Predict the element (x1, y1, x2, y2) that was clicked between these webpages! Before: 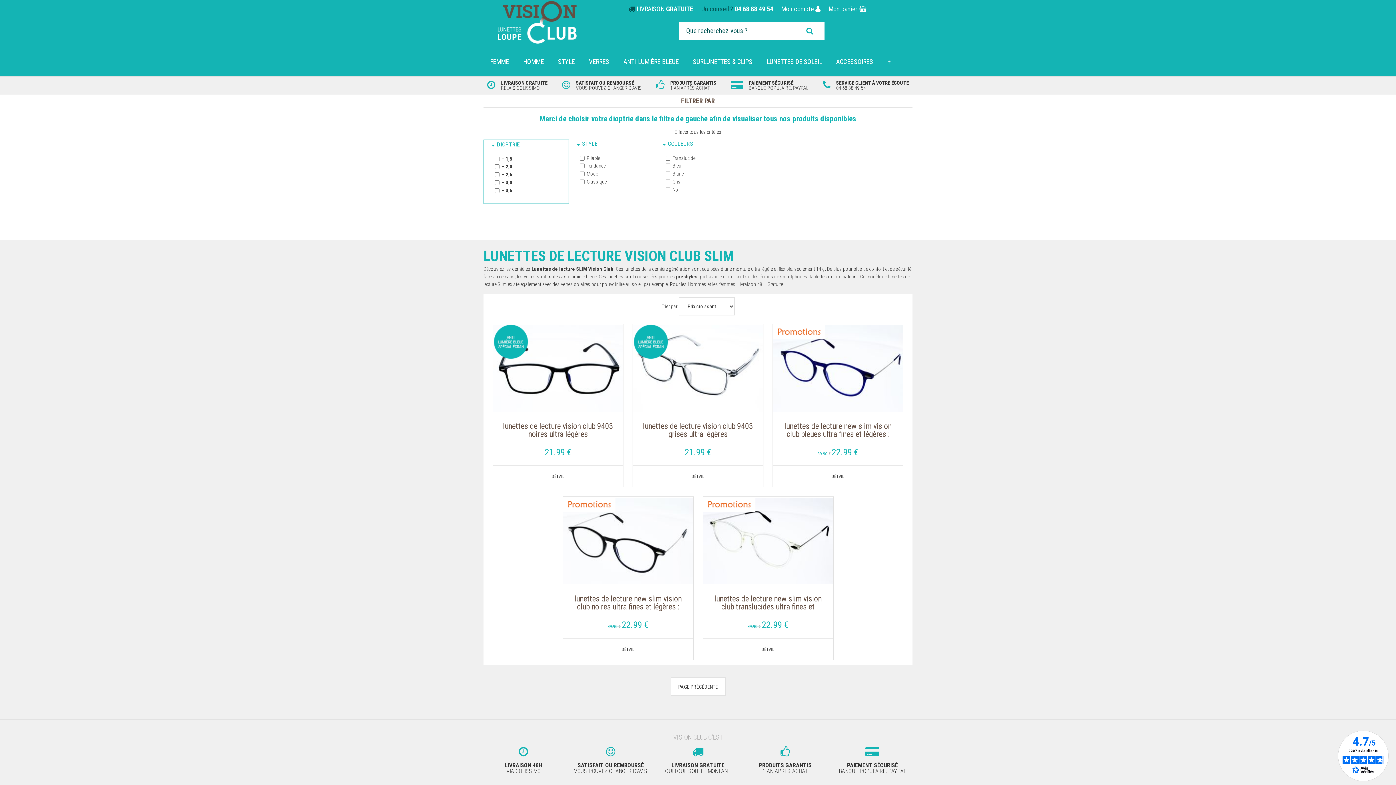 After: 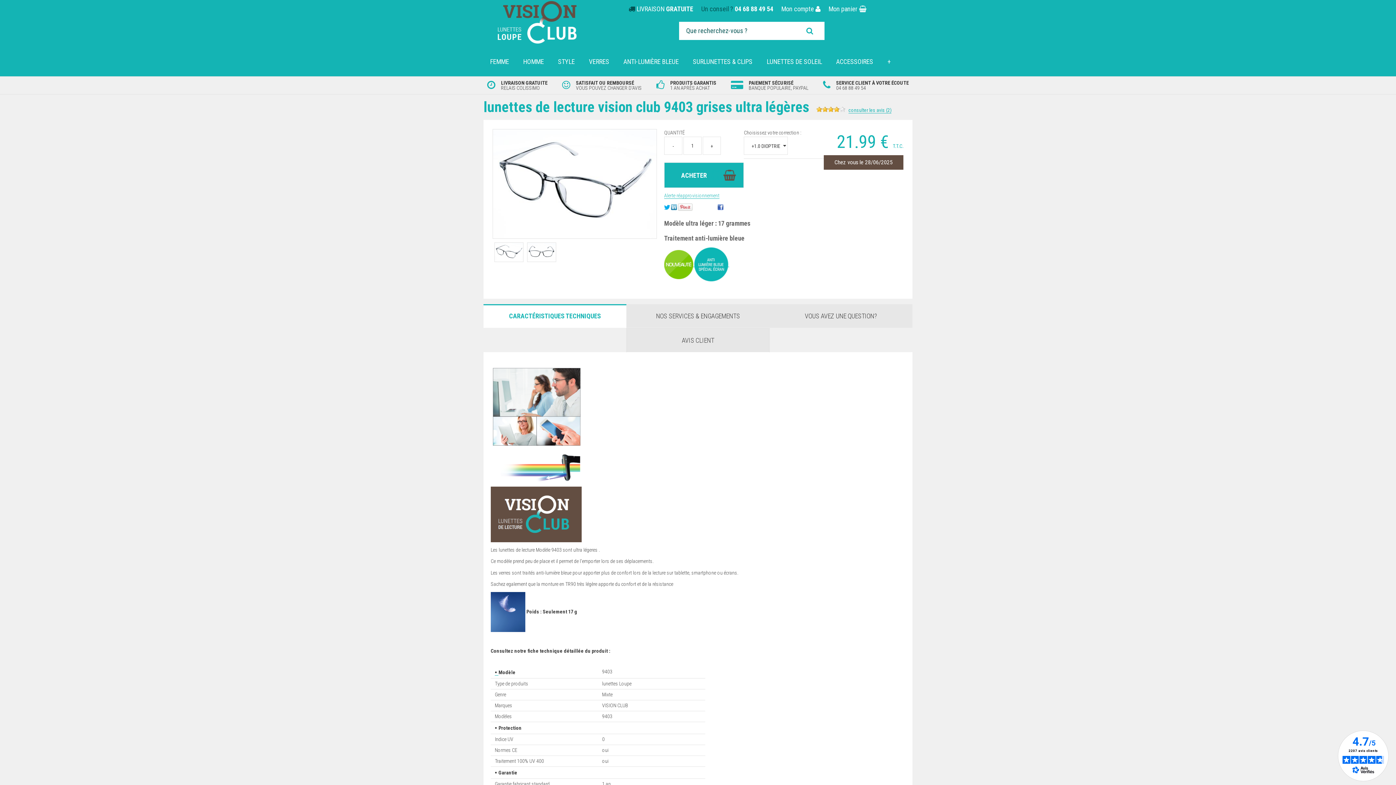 Action: label: lunettes de lecture vision club 9403 grises ultra légères bbox: (640, 422, 756, 438)